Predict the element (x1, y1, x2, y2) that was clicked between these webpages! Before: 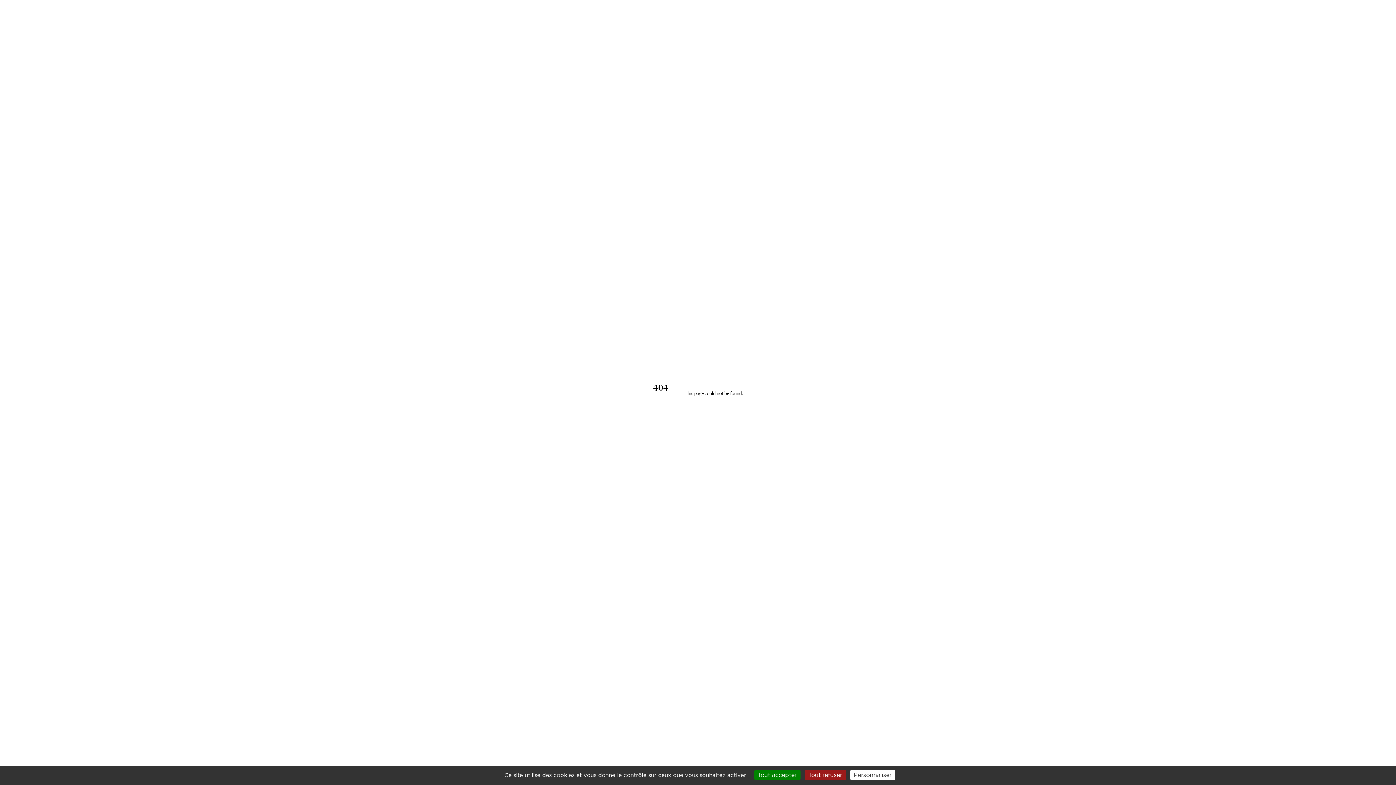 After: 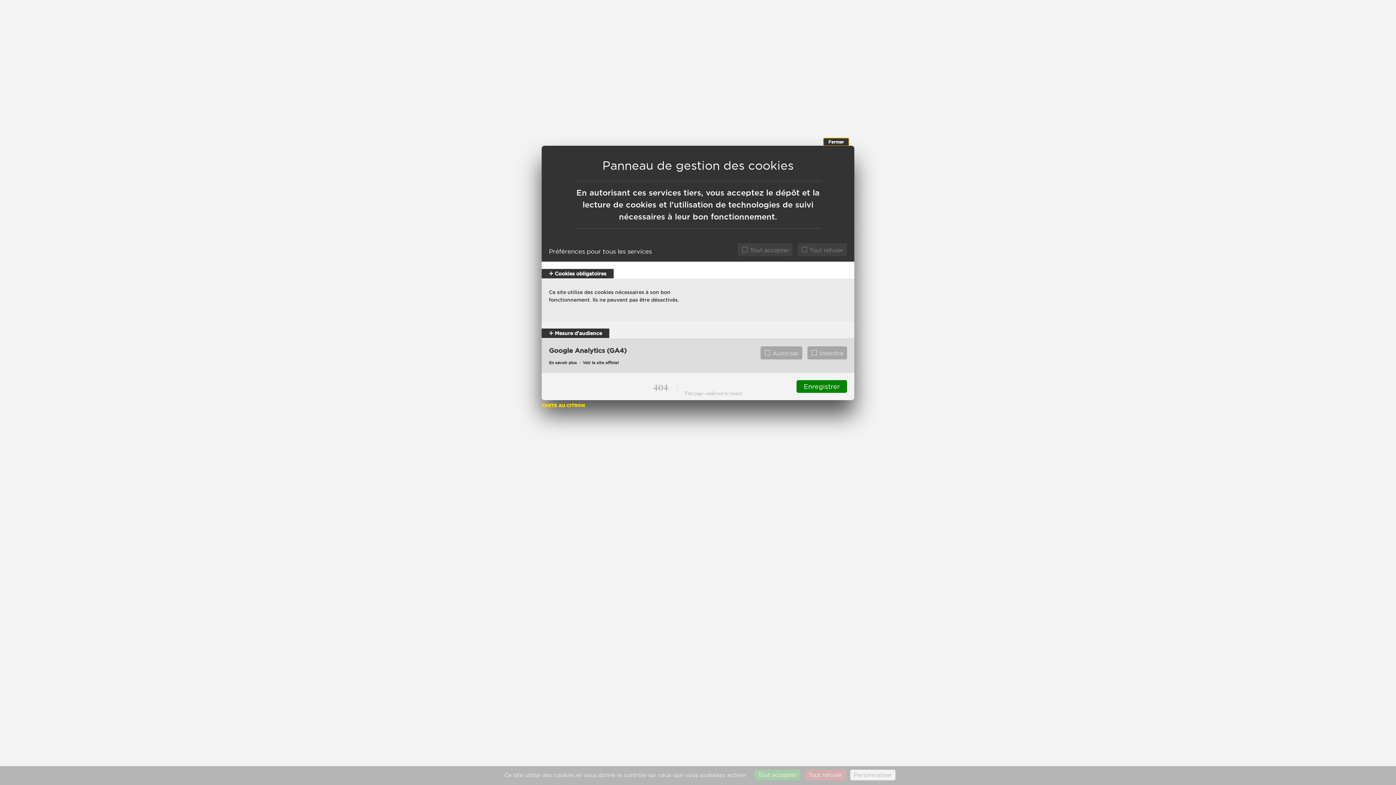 Action: label: Personnaliser (fenêtre modale) bbox: (850, 770, 895, 780)